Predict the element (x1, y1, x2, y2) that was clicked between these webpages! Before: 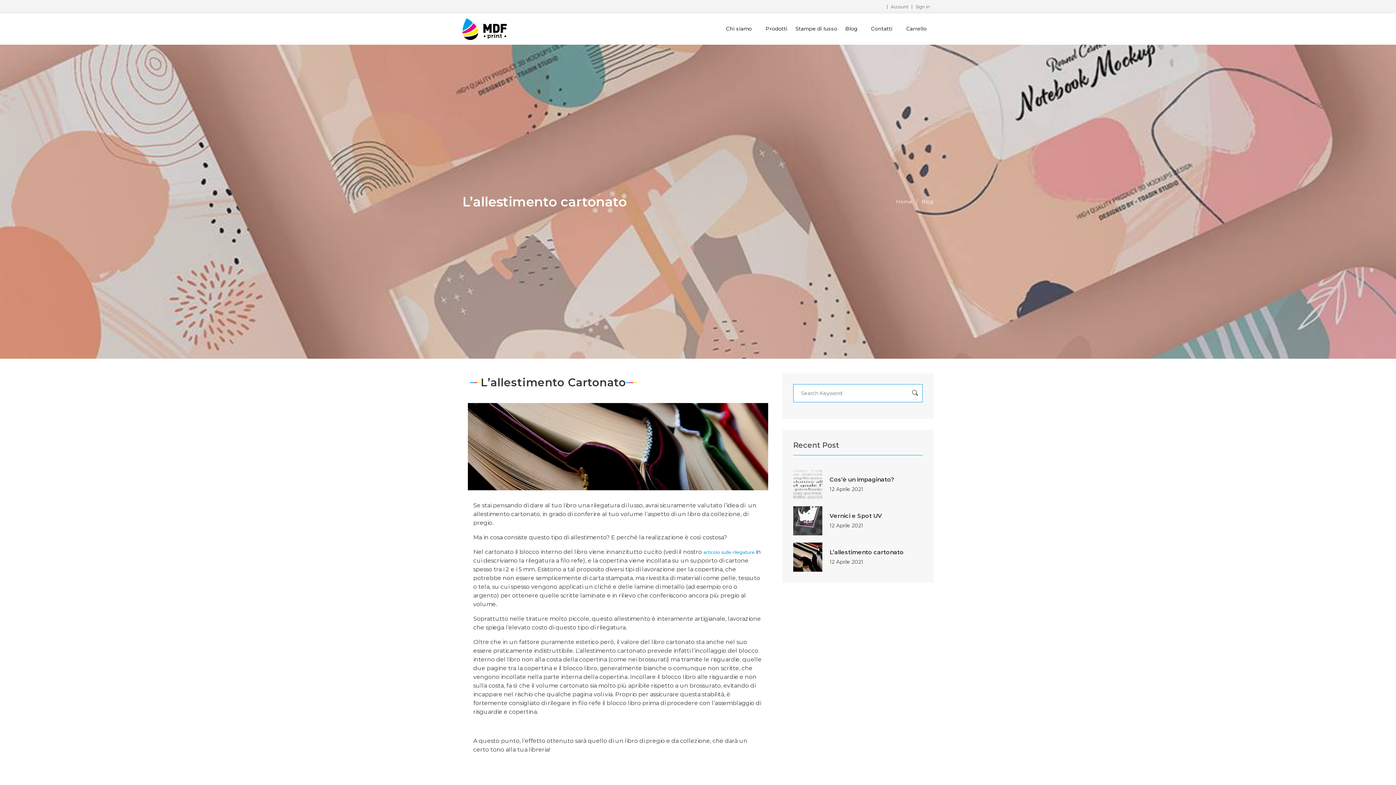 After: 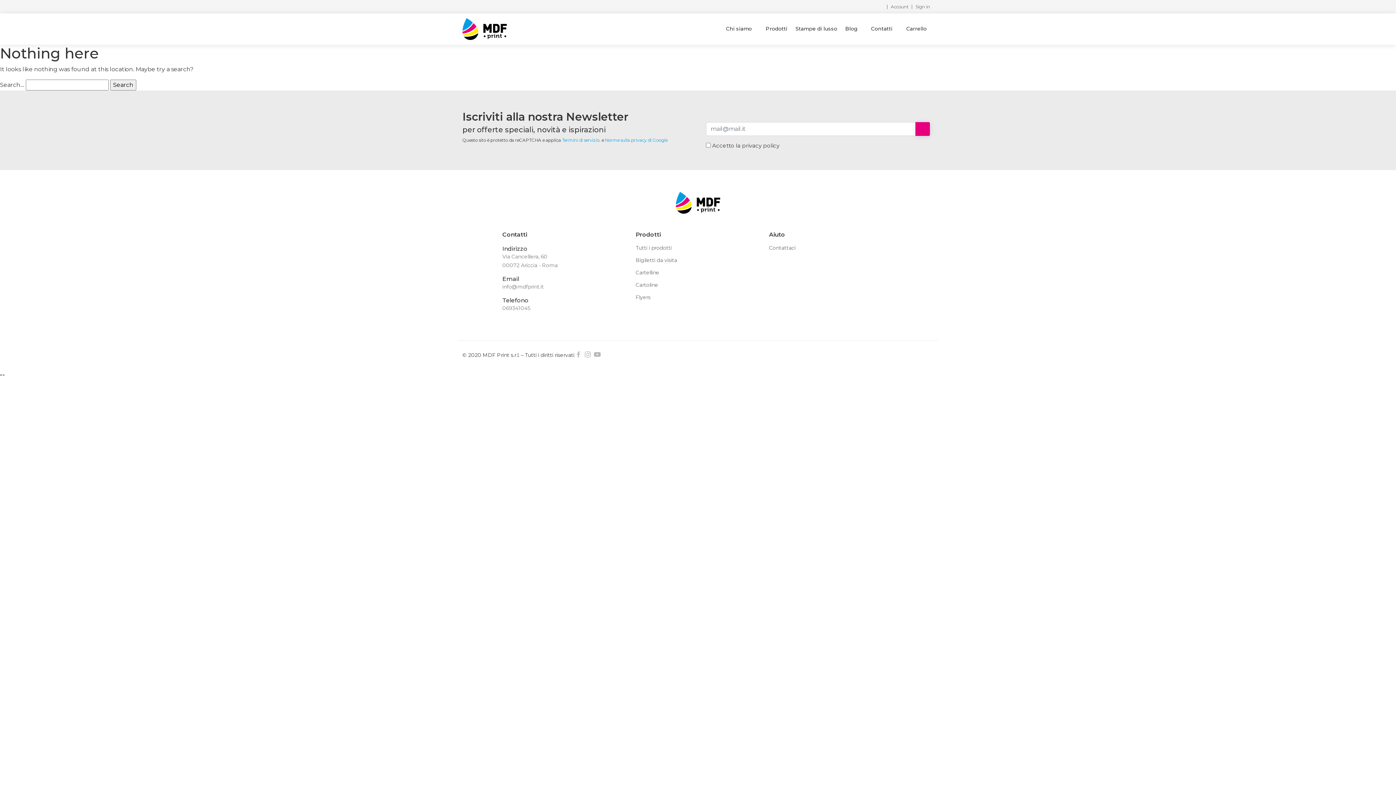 Action: label: Cos’è un impaginato? bbox: (829, 476, 894, 483)